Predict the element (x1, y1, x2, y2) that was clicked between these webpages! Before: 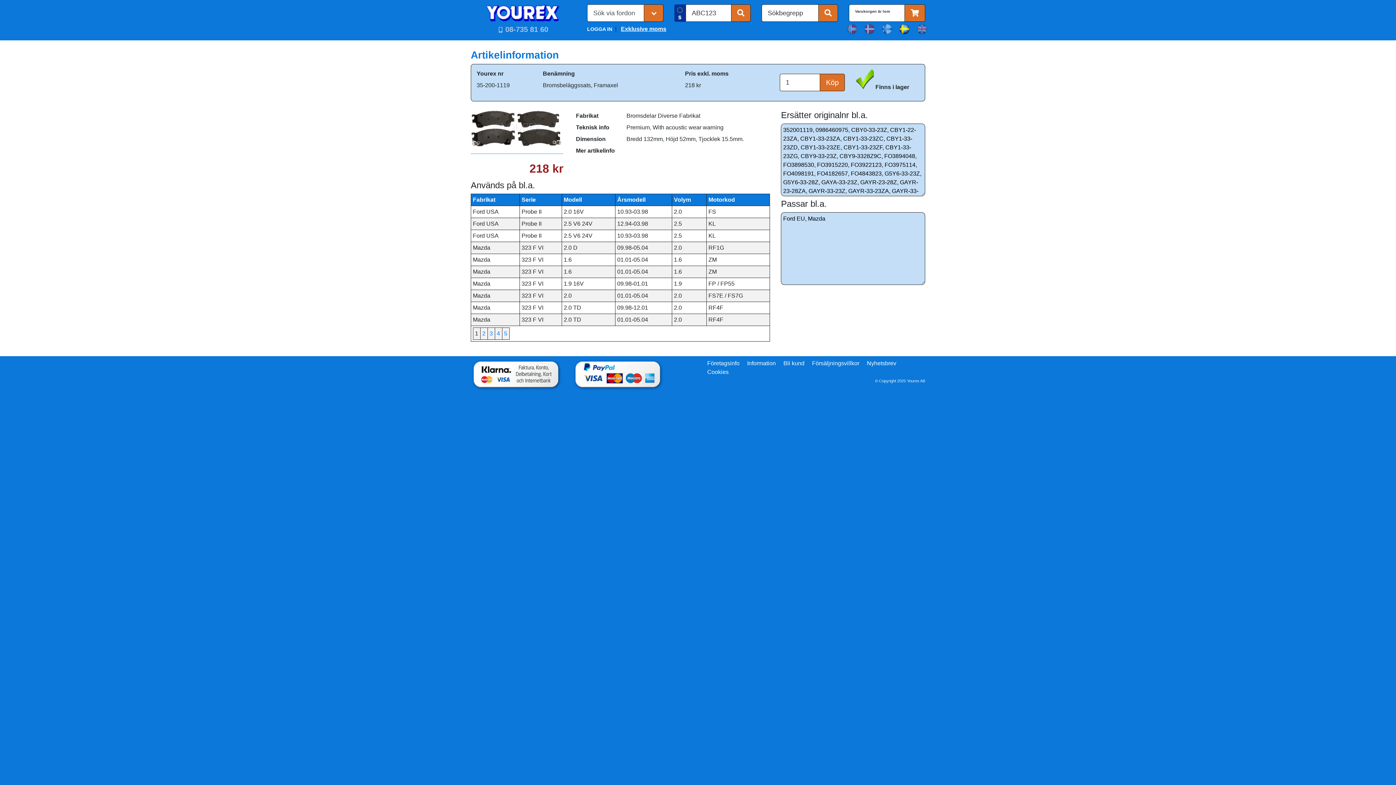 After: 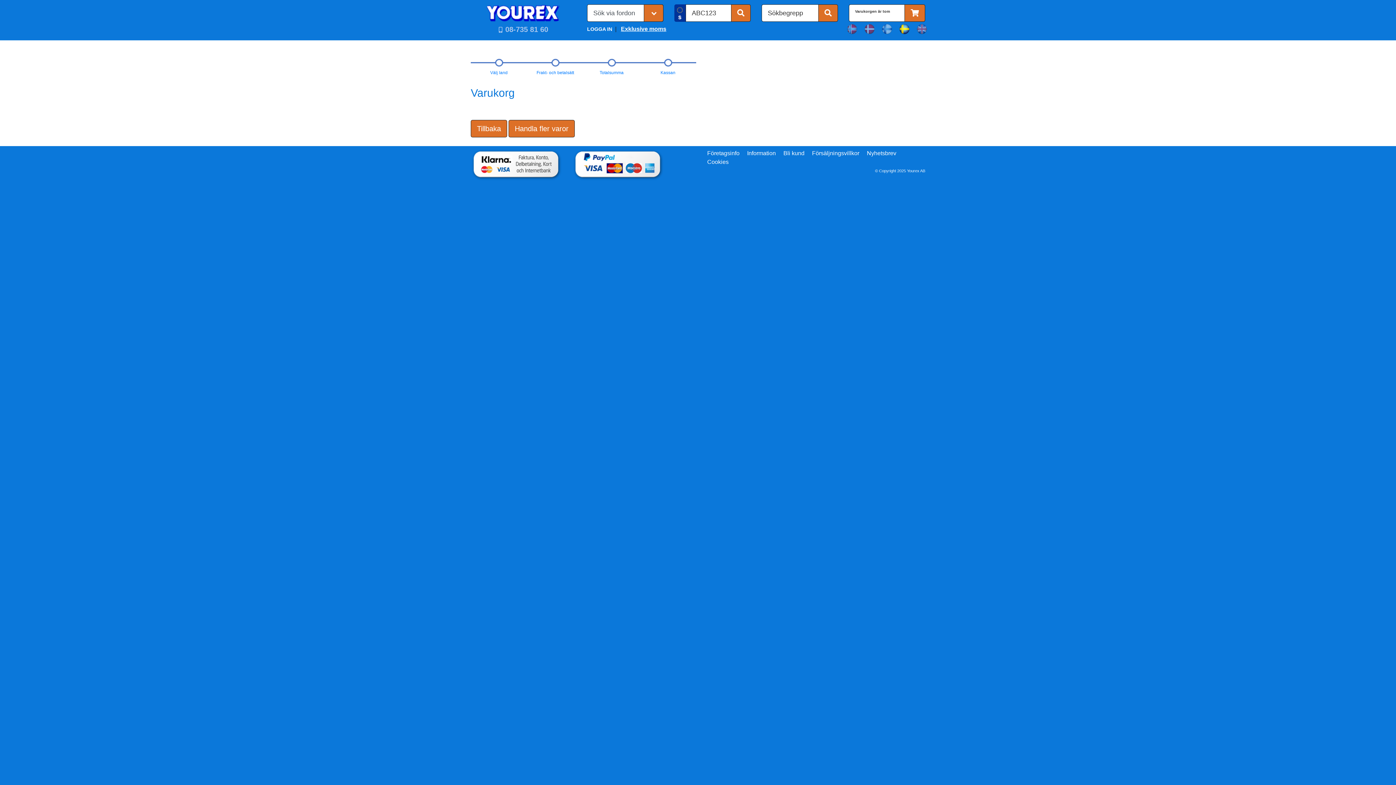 Action: bbox: (904, 4, 925, 21)